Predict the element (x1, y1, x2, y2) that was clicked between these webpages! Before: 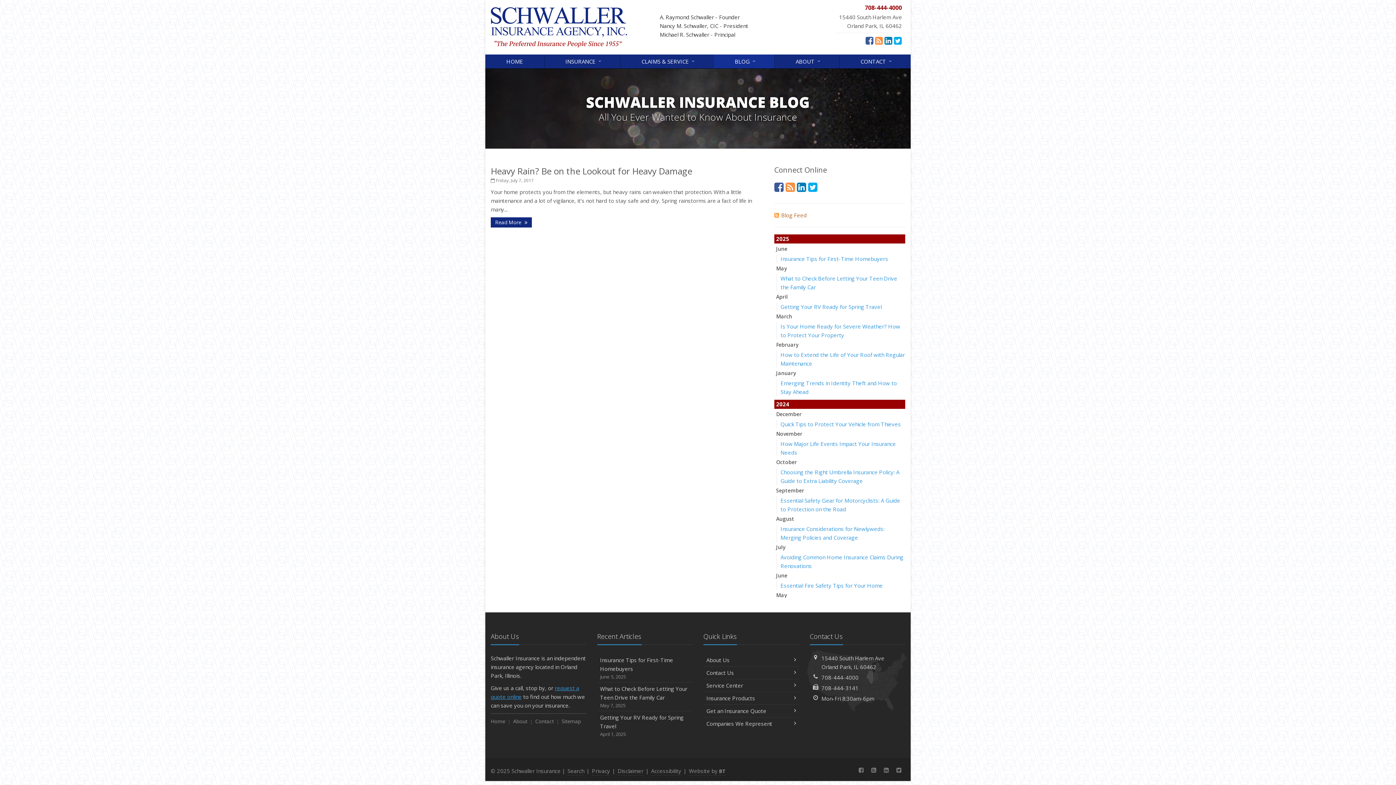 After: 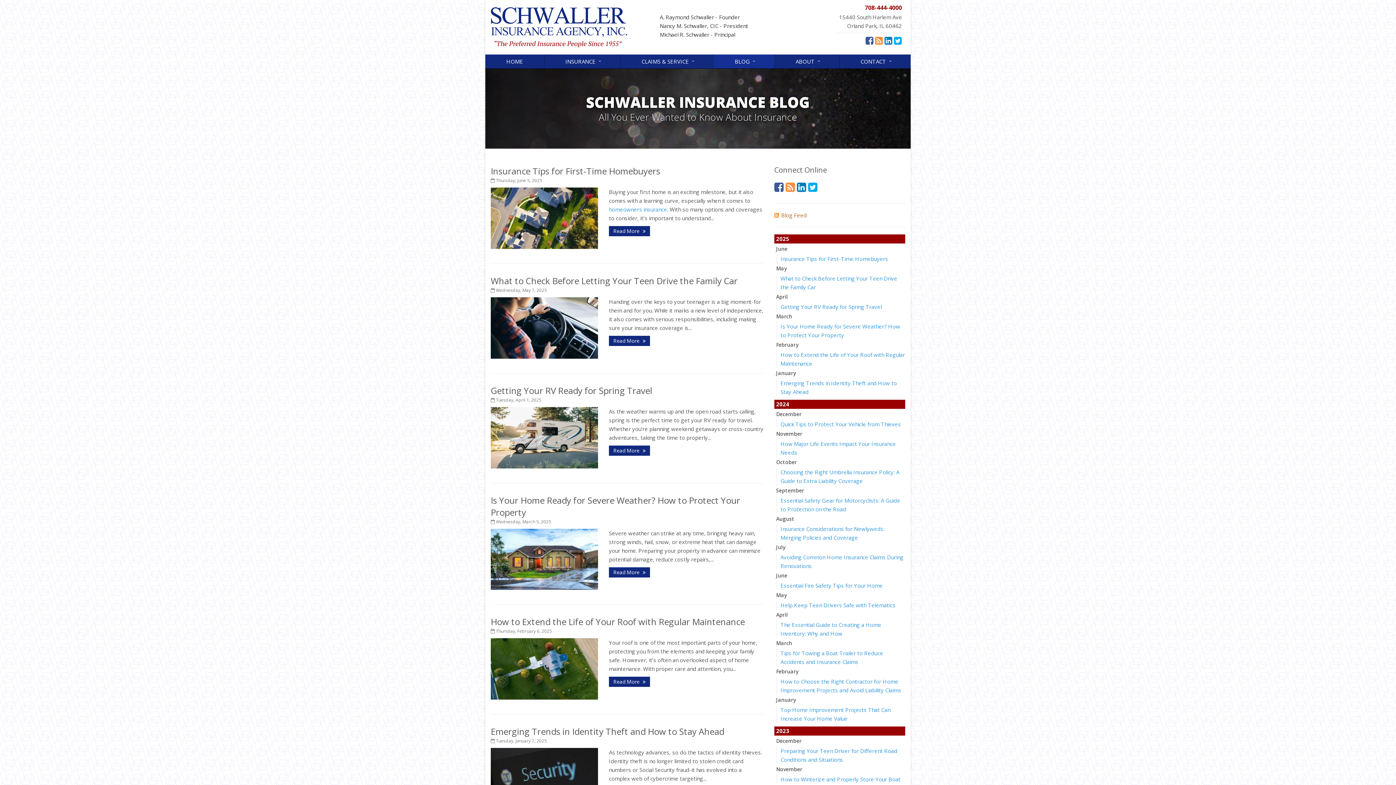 Action: bbox: (713, 54, 774, 68) label: BLOG
↓